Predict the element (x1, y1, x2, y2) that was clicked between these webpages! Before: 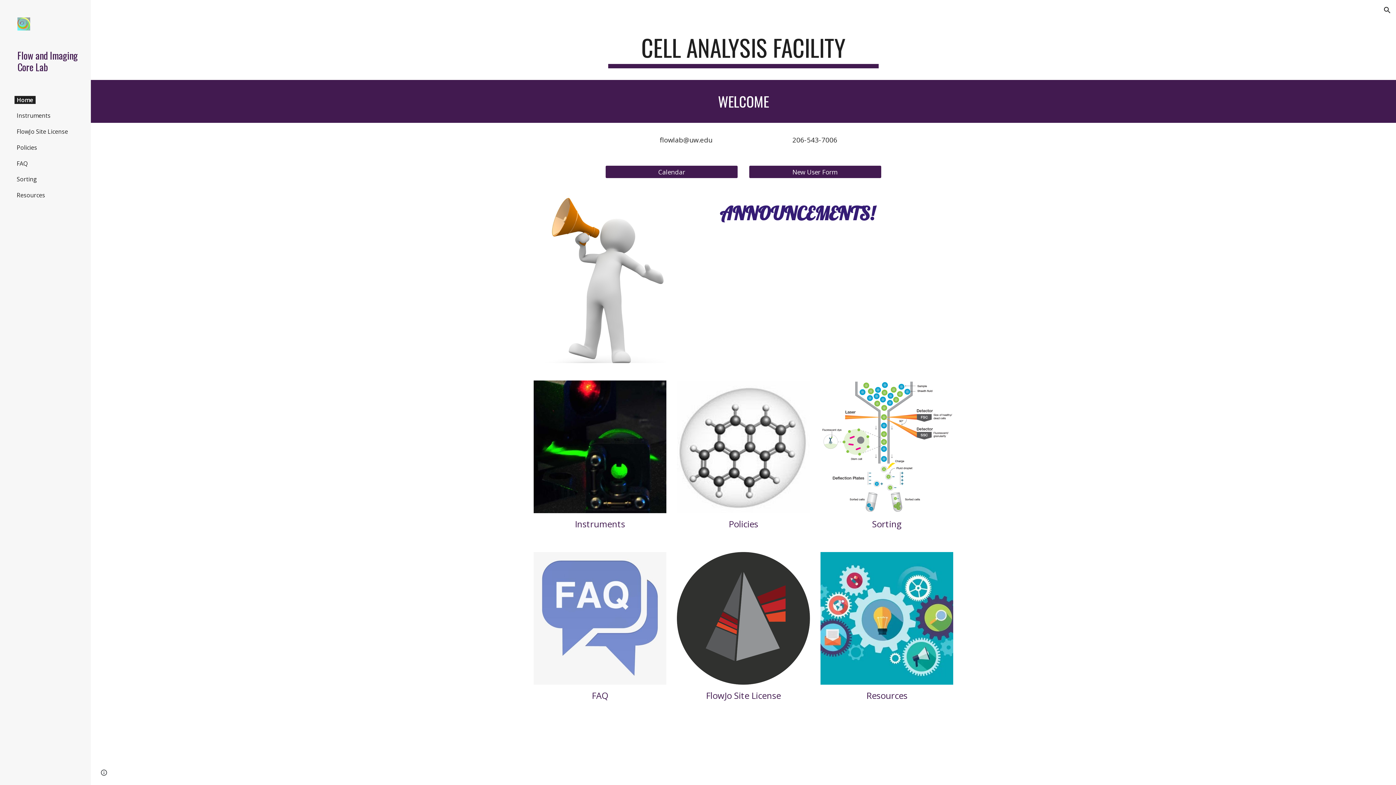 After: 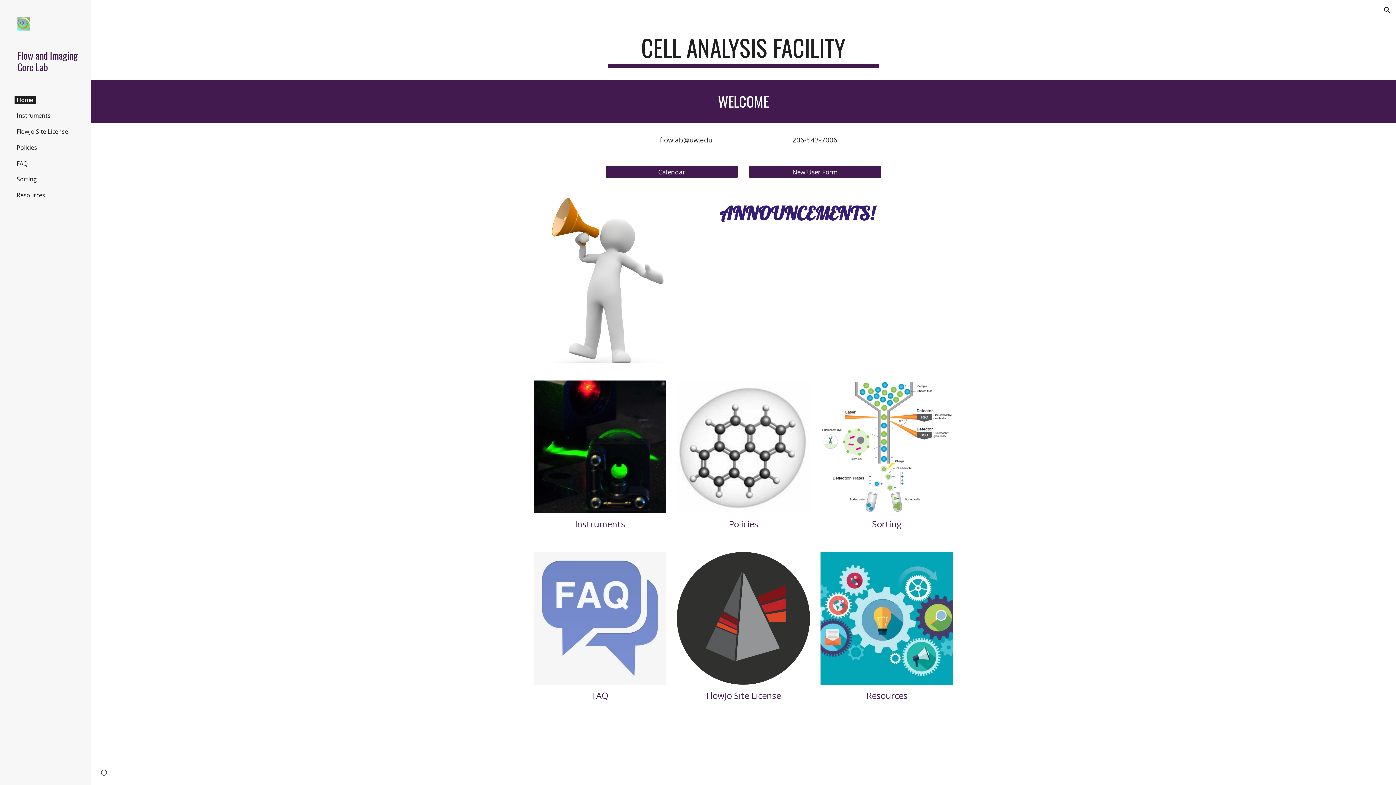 Action: label: Home bbox: (14, 95, 35, 103)